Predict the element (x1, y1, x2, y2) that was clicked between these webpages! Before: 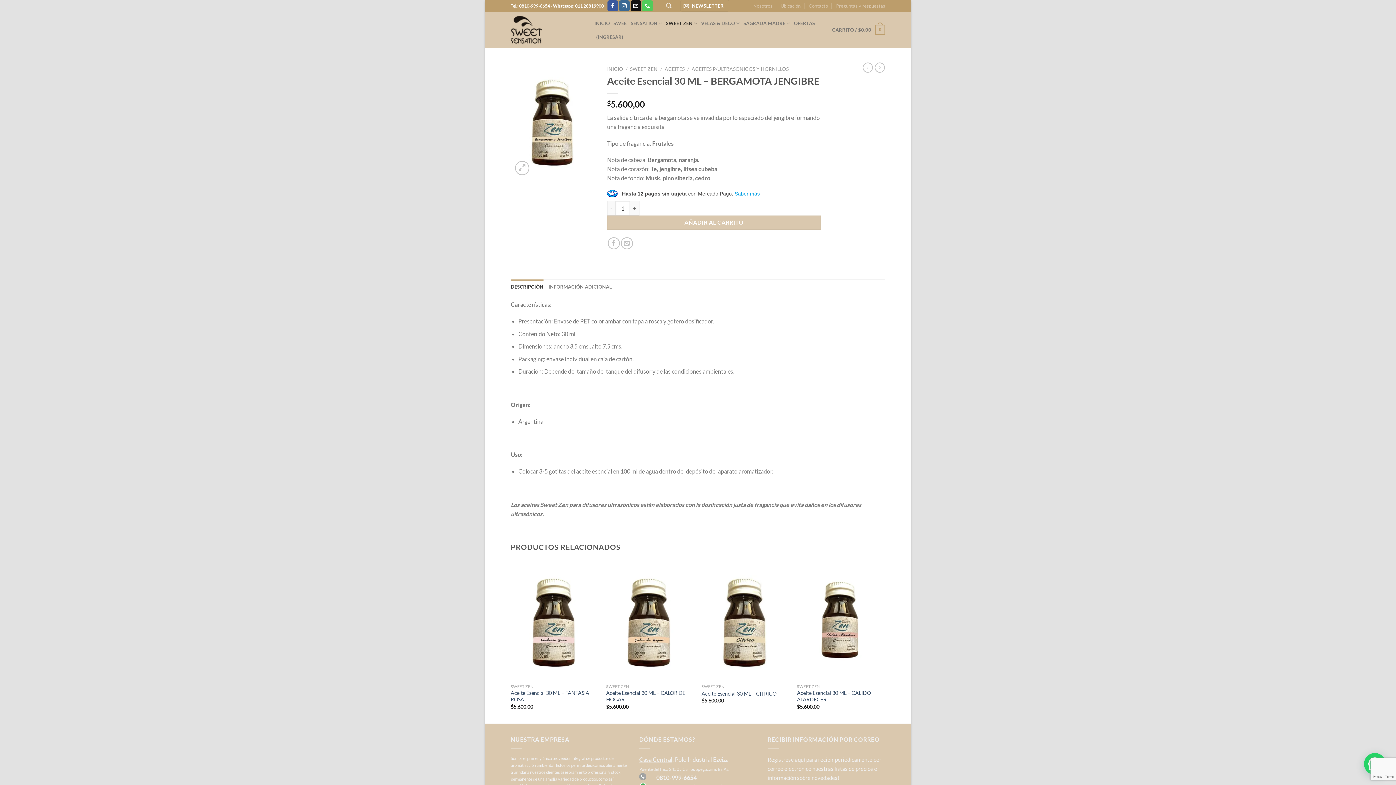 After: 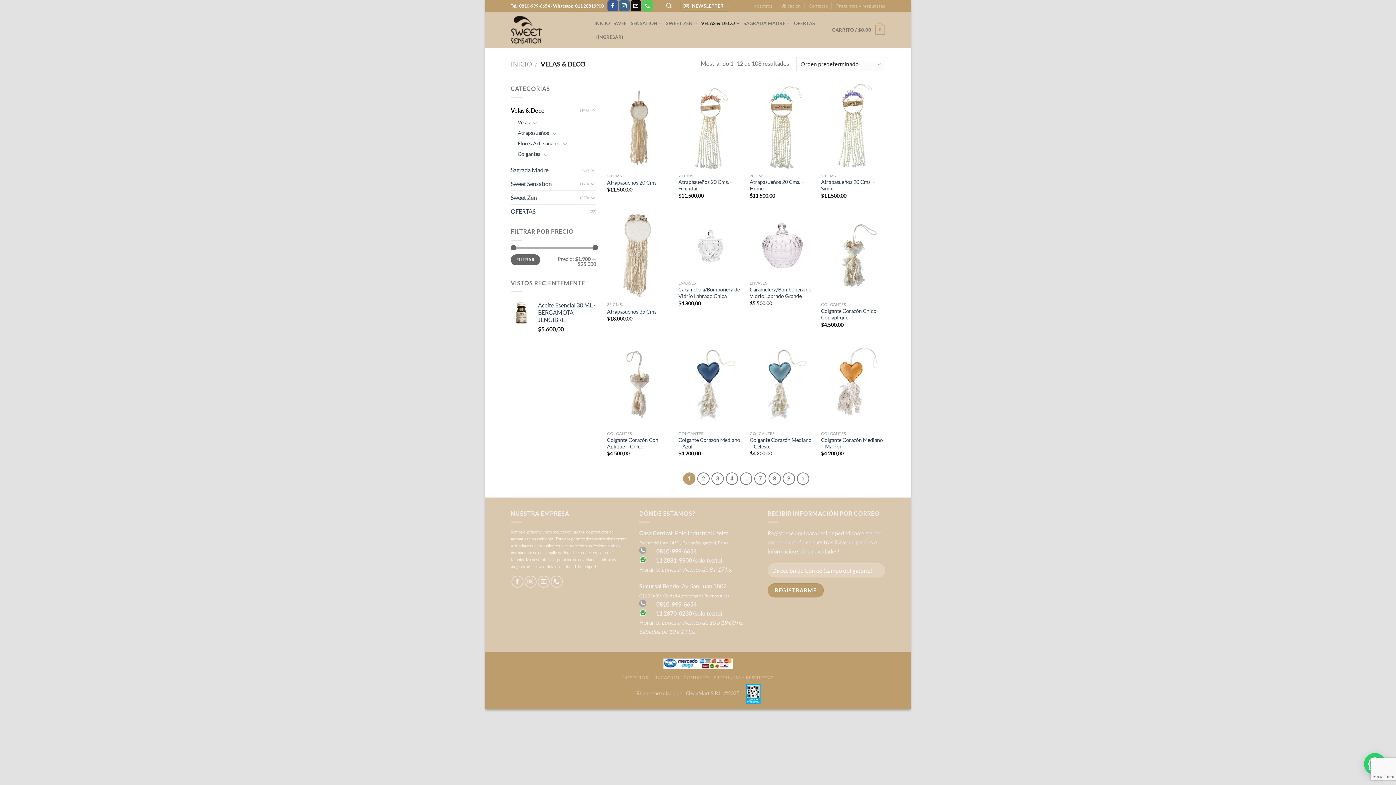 Action: label: VELAS & DECO bbox: (701, 16, 740, 30)